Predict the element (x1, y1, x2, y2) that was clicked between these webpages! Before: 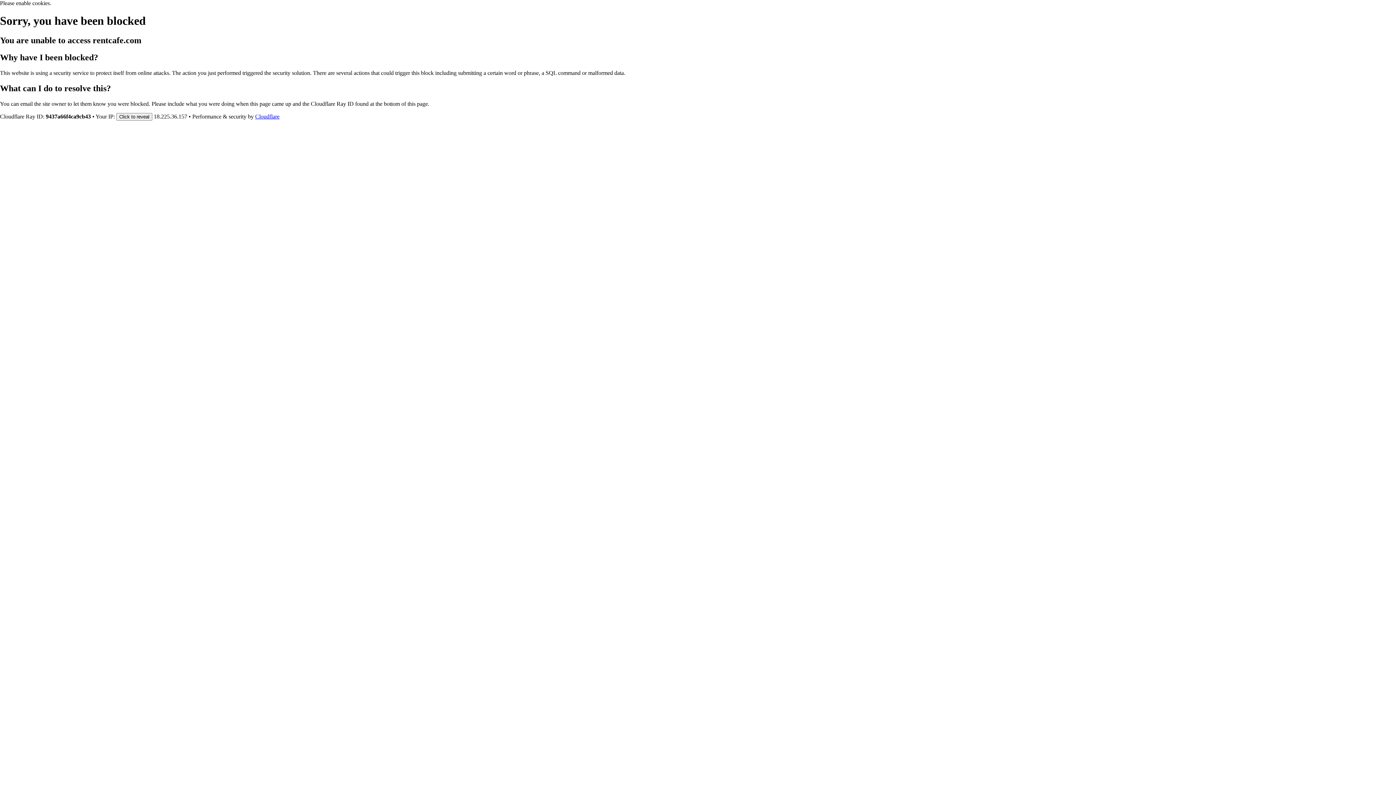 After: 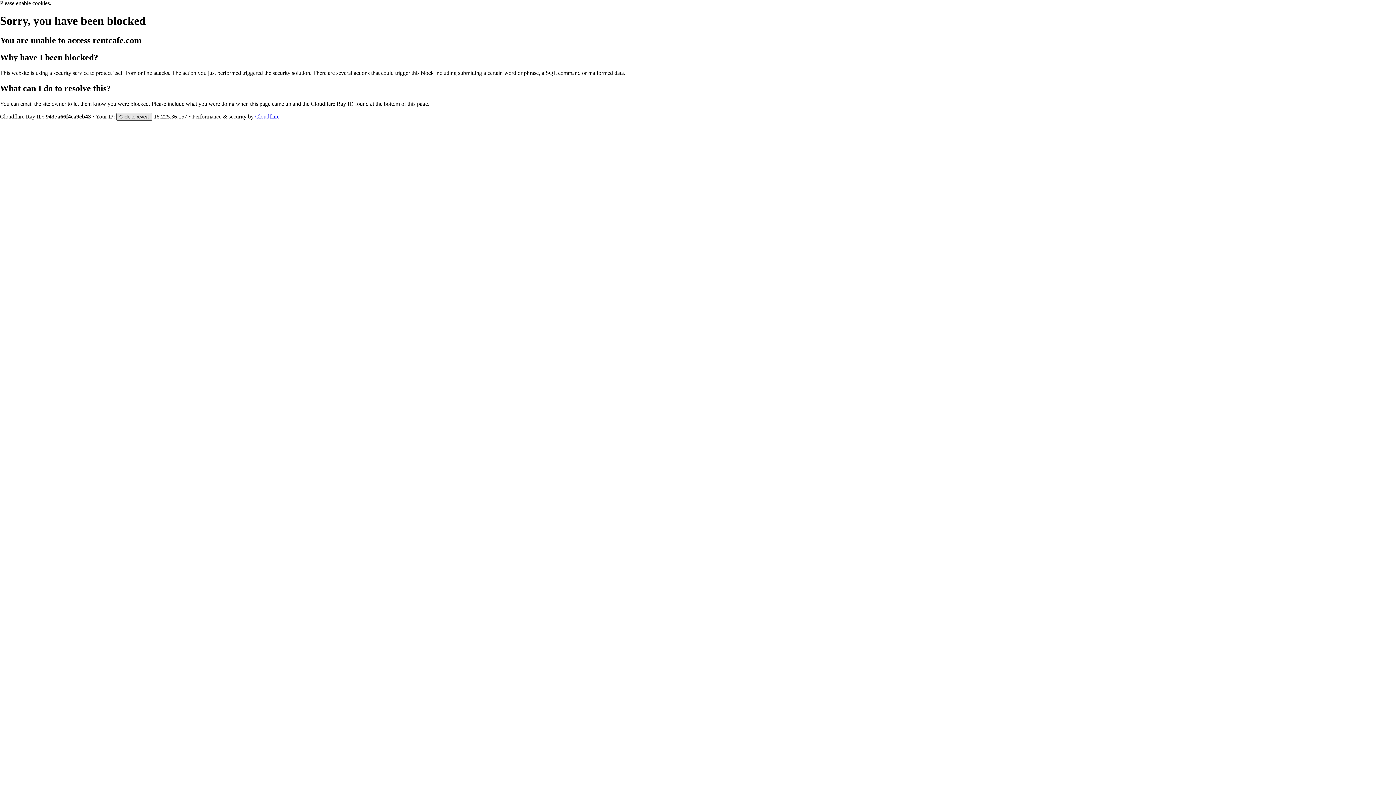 Action: label: Click to reveal bbox: (116, 112, 152, 120)